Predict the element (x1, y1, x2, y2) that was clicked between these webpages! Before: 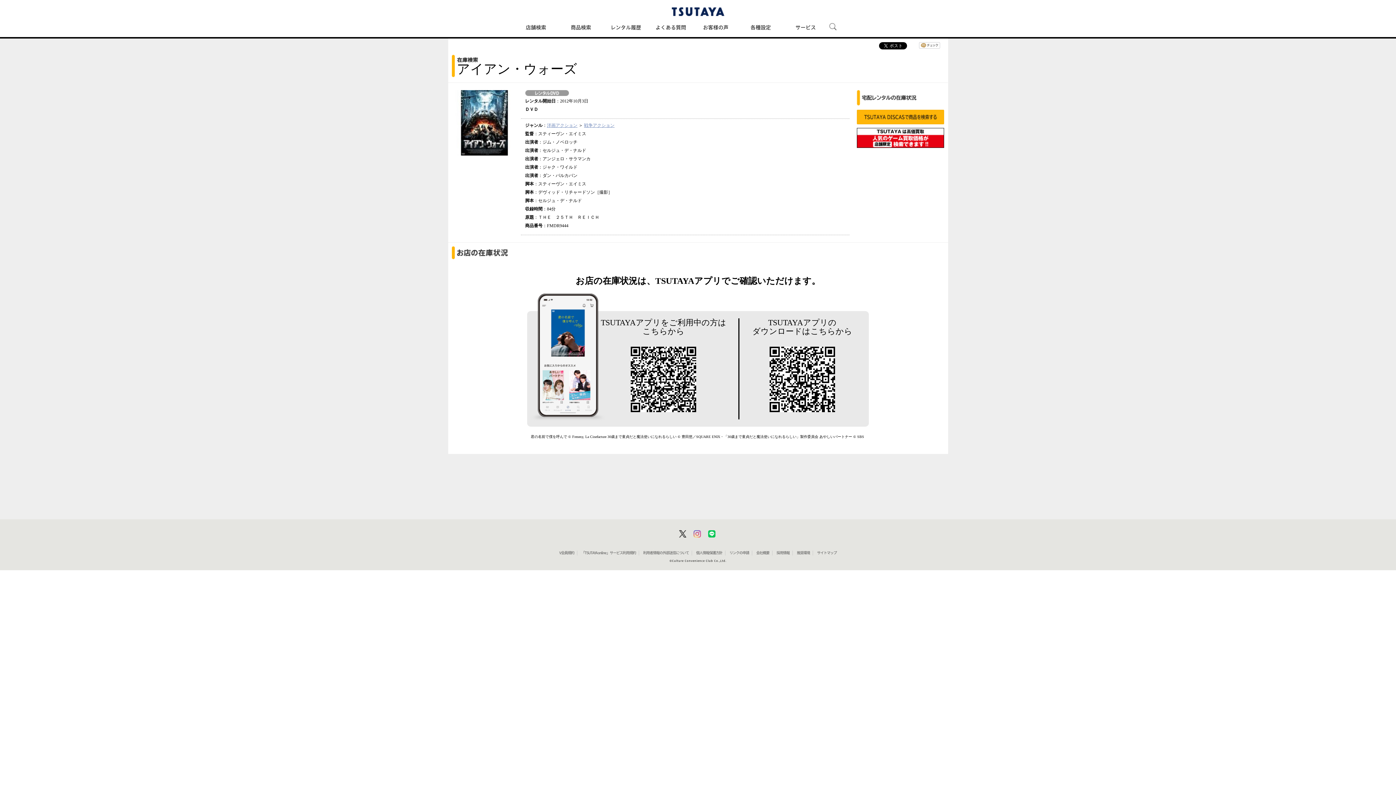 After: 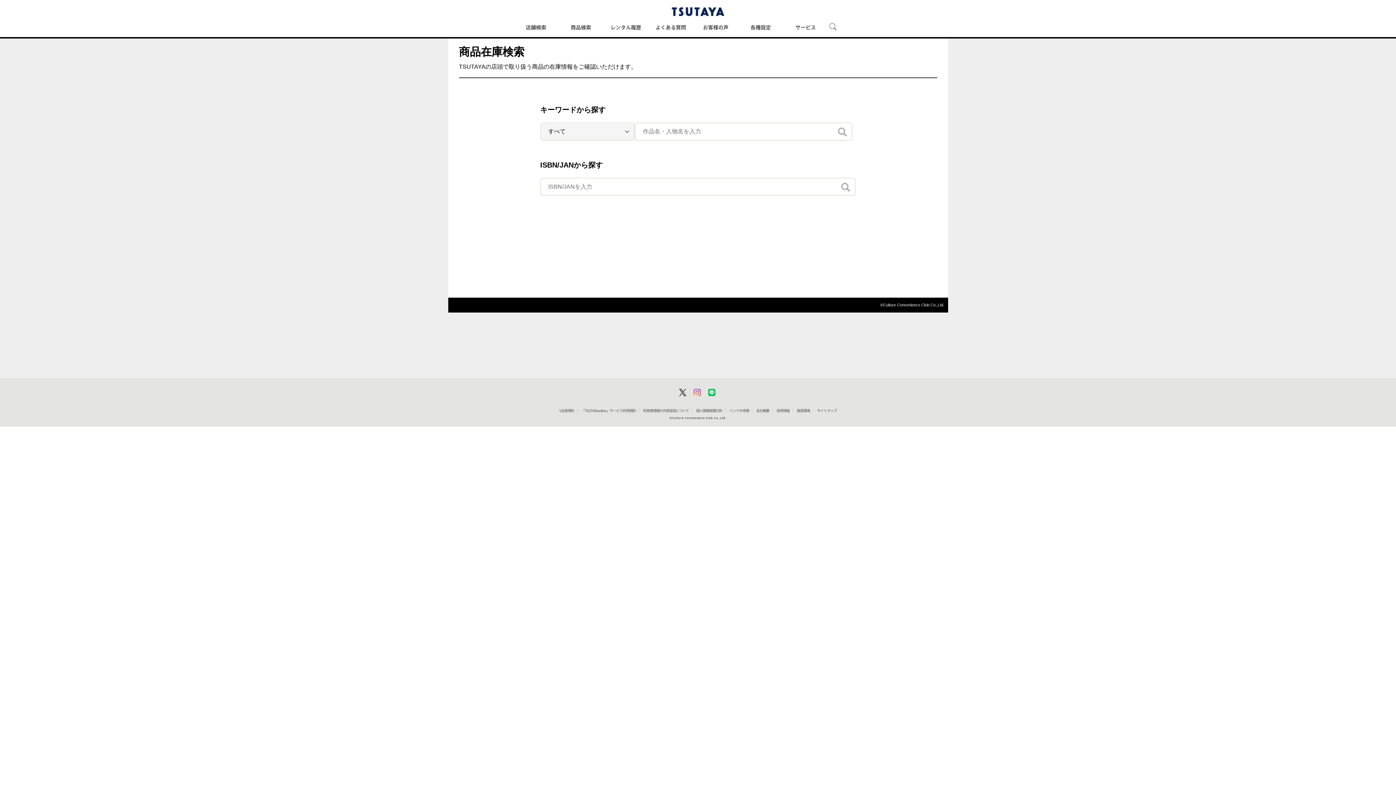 Action: label: 商品検索 bbox: (565, 16, 596, 37)